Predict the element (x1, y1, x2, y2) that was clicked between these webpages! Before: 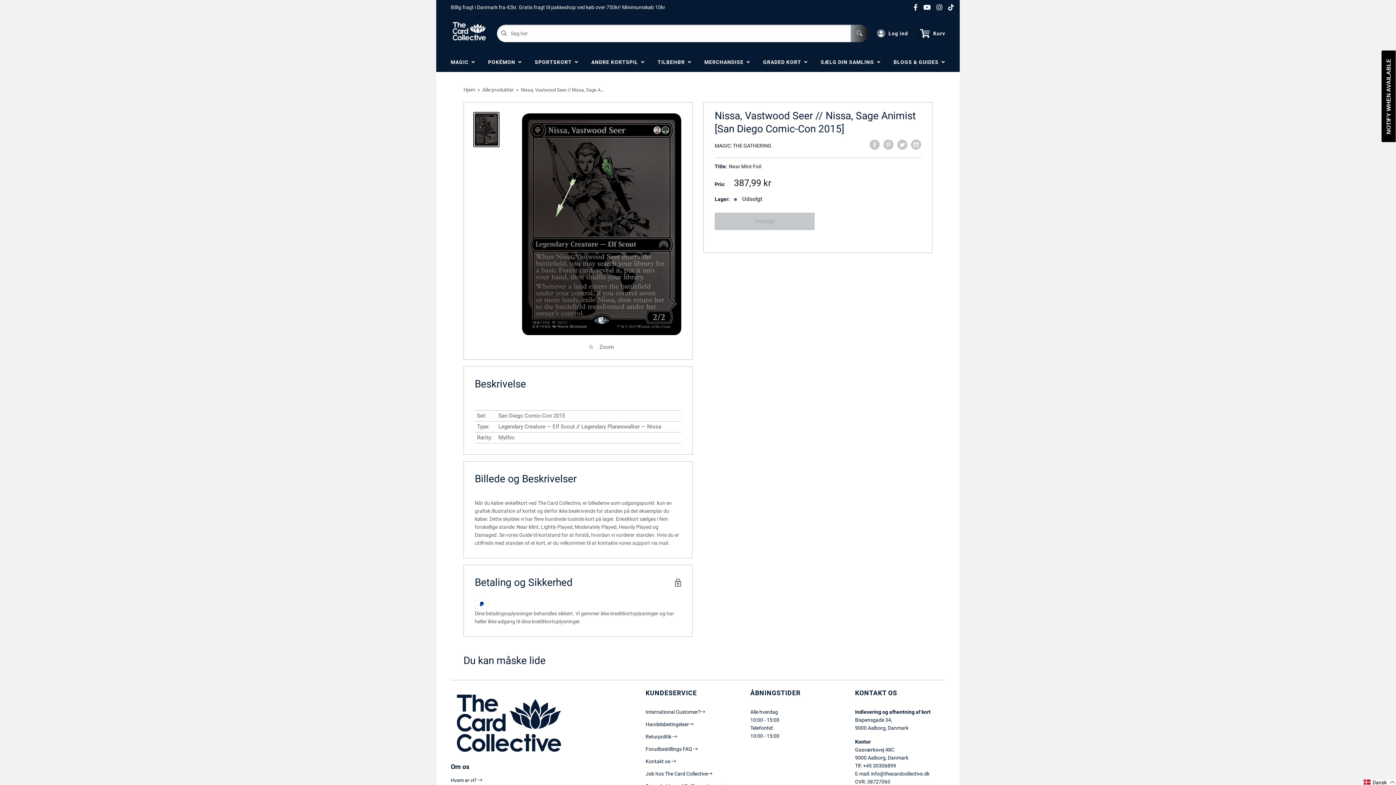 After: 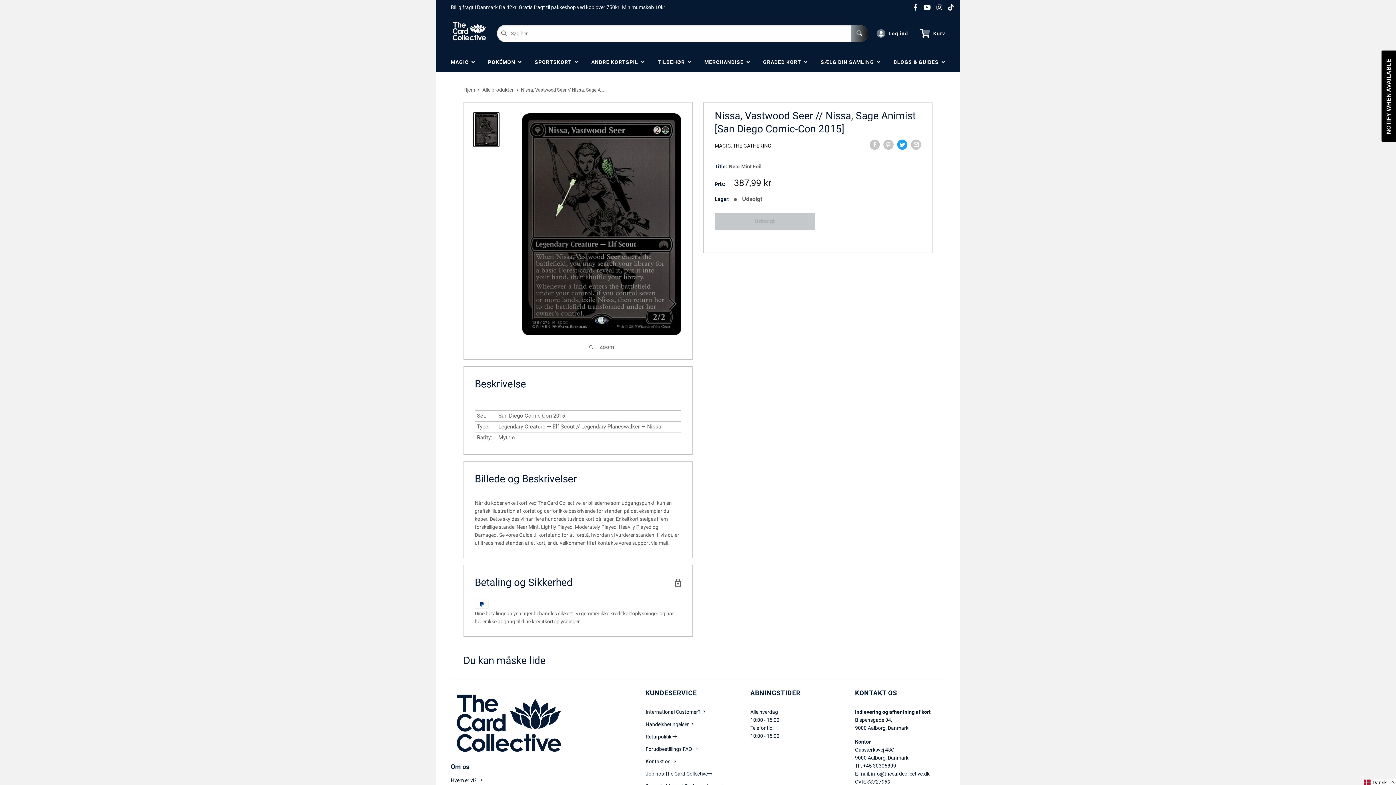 Action: label: Del på Twitter bbox: (897, 139, 907, 149)